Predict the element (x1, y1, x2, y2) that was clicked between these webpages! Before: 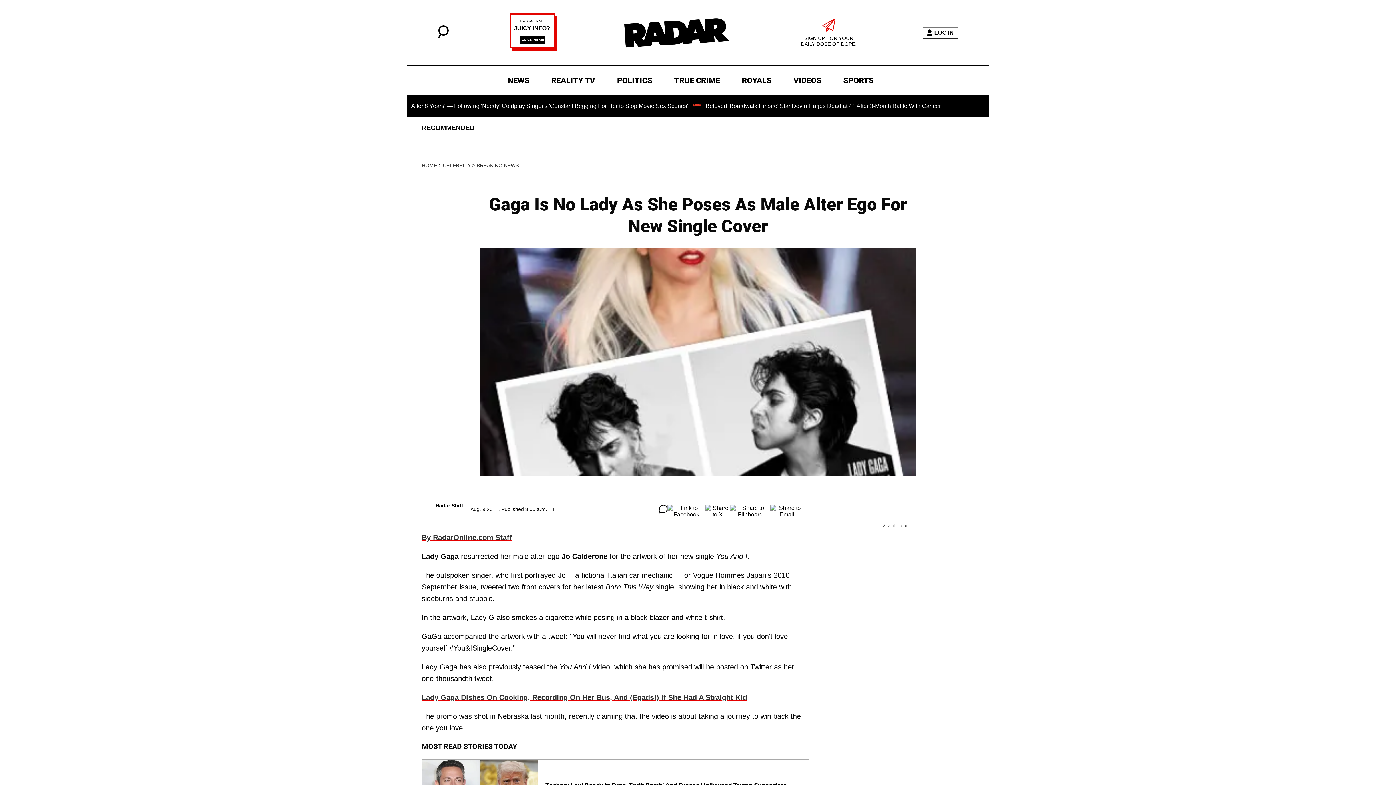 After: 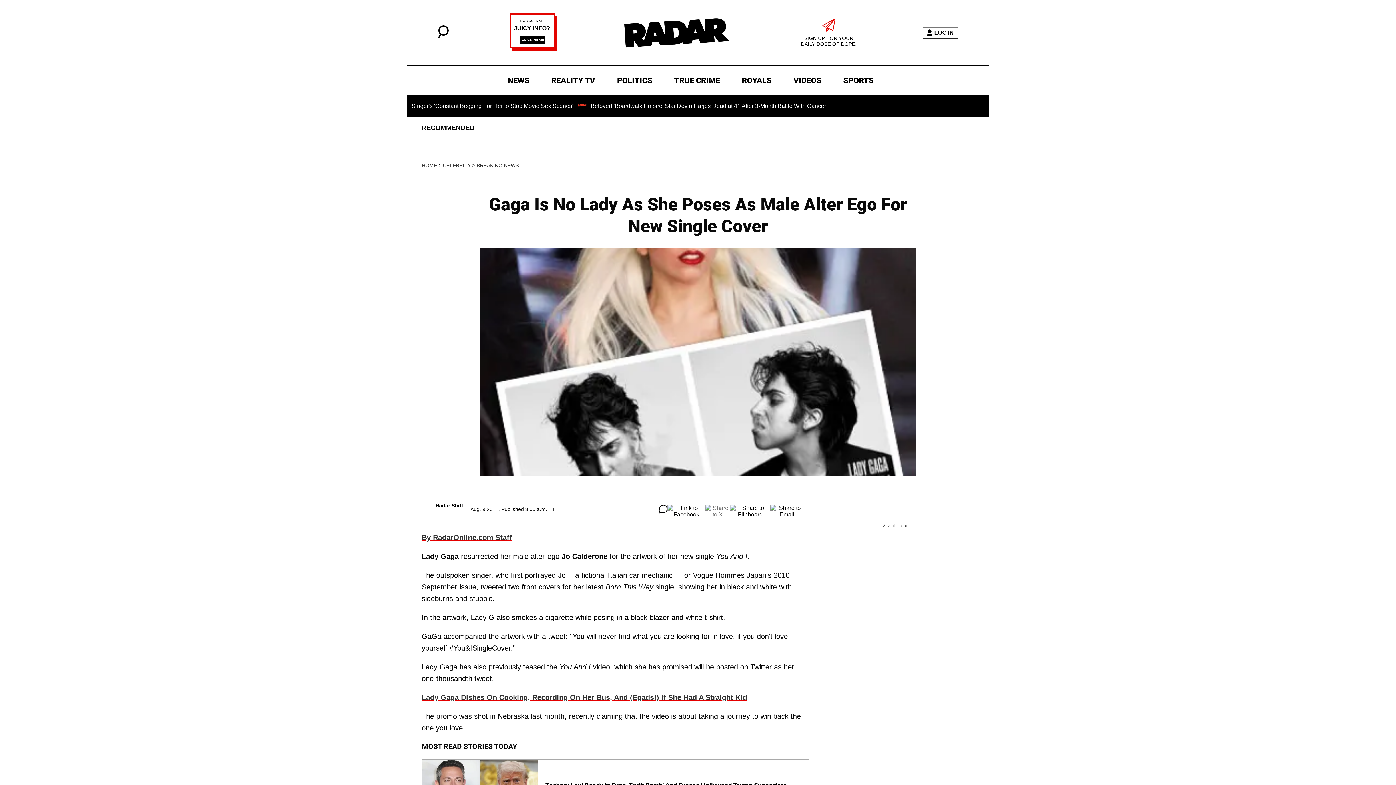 Action: bbox: (705, 505, 730, 513)